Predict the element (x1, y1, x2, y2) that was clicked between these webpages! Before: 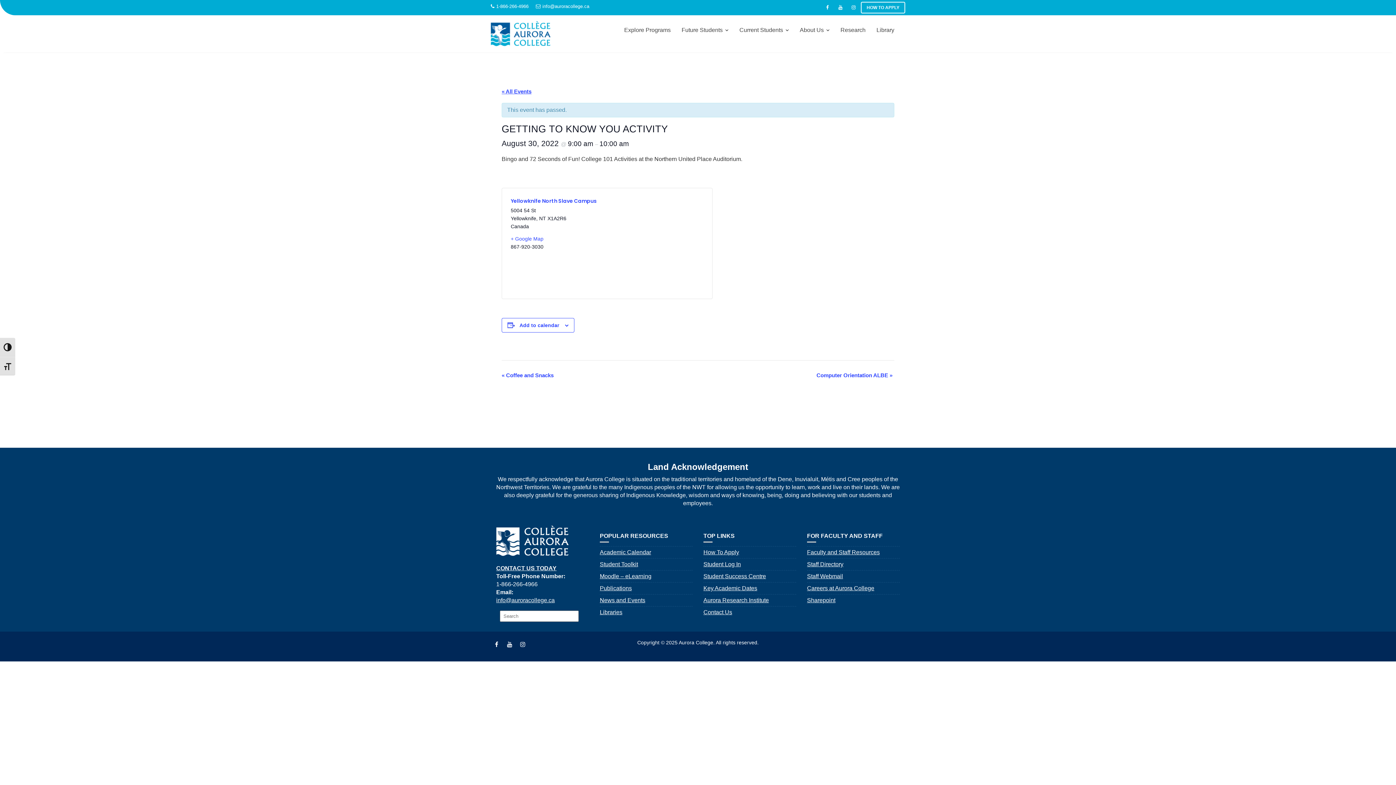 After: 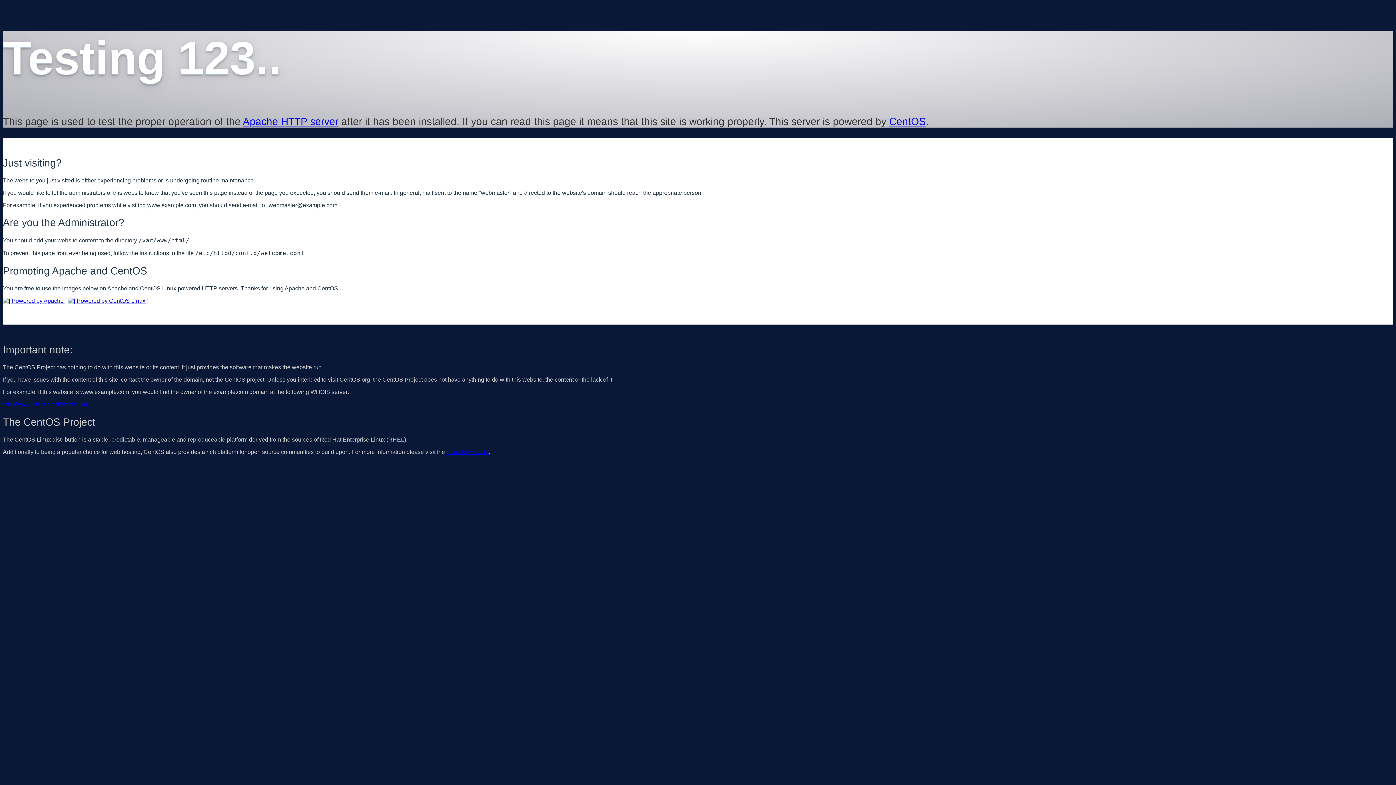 Action: label: Aurora Research Institute bbox: (703, 597, 769, 603)